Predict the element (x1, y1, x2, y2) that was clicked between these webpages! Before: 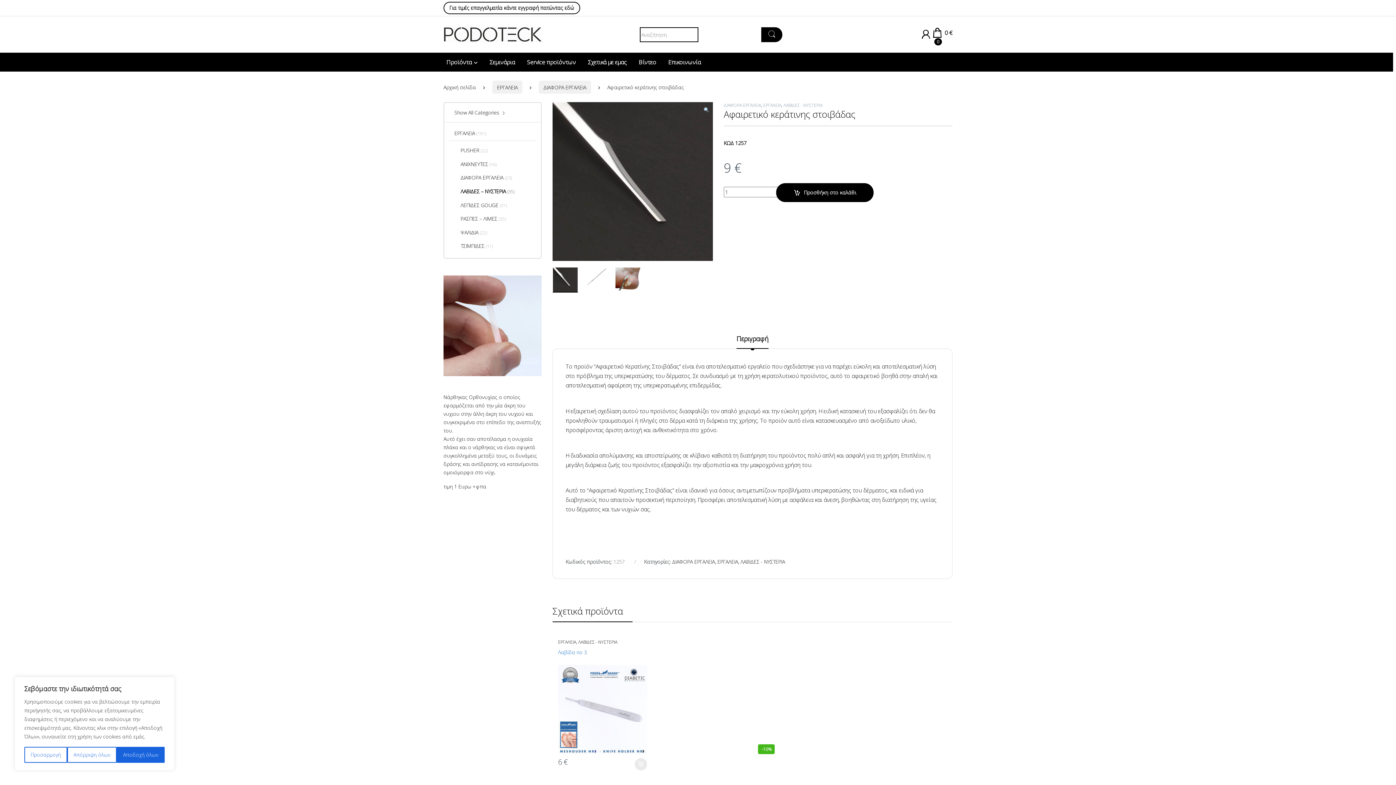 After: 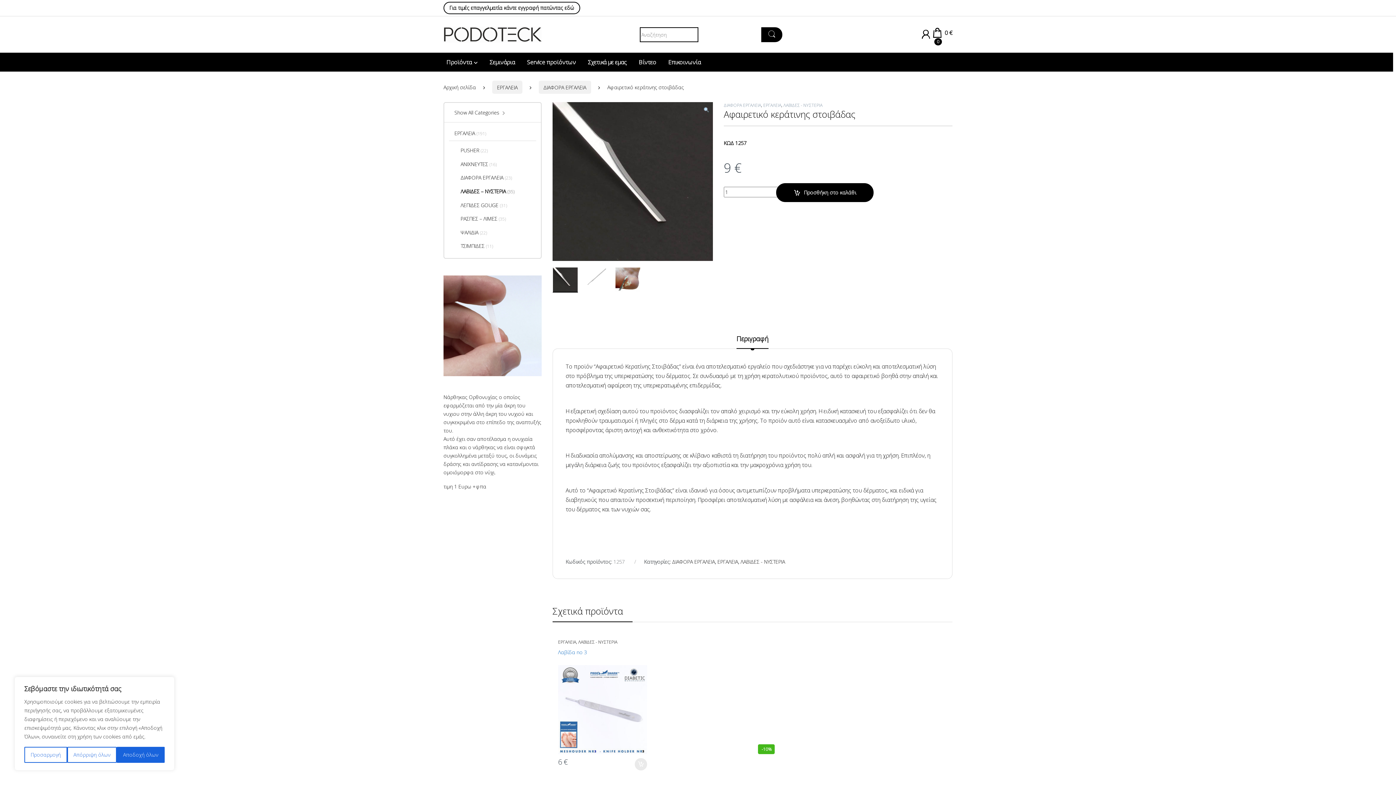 Action: bbox: (552, 275, 578, 282)